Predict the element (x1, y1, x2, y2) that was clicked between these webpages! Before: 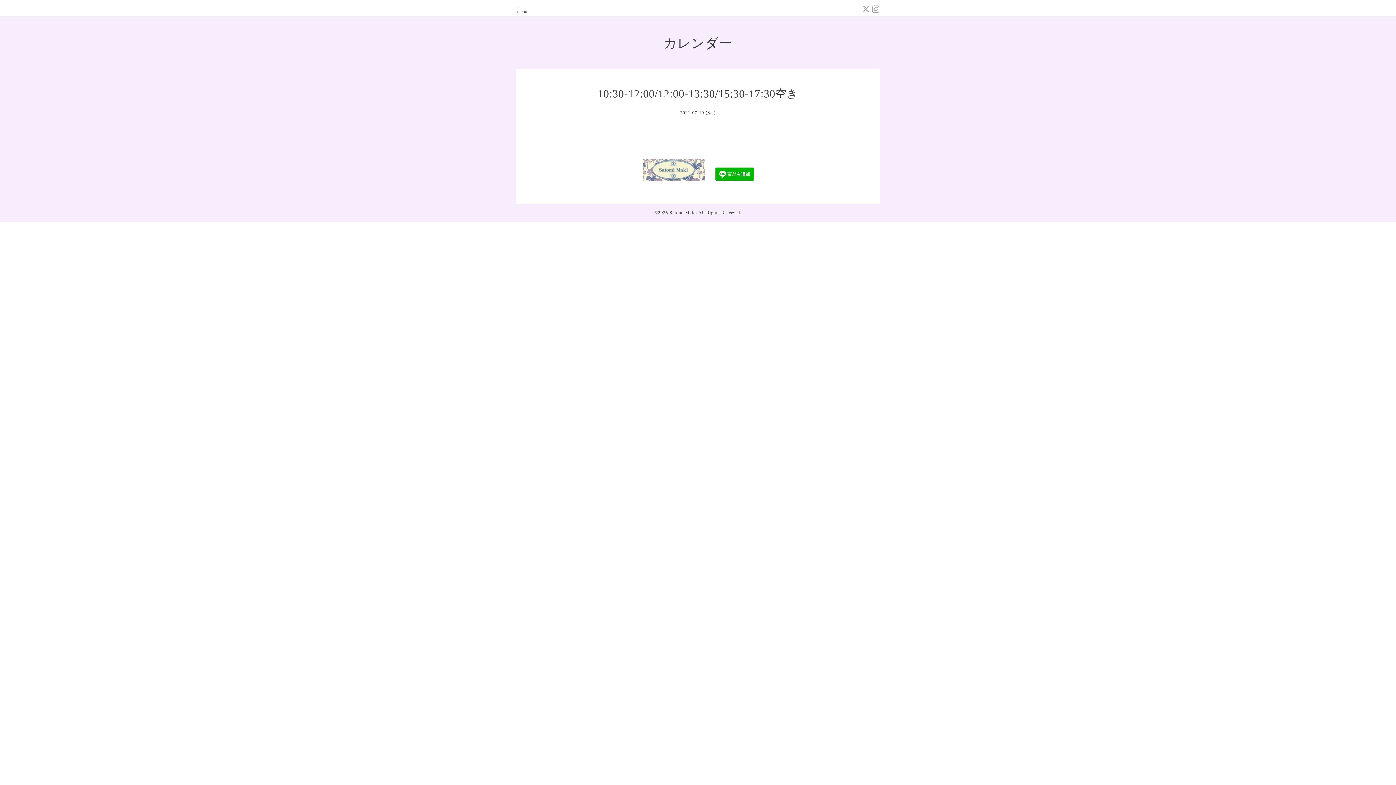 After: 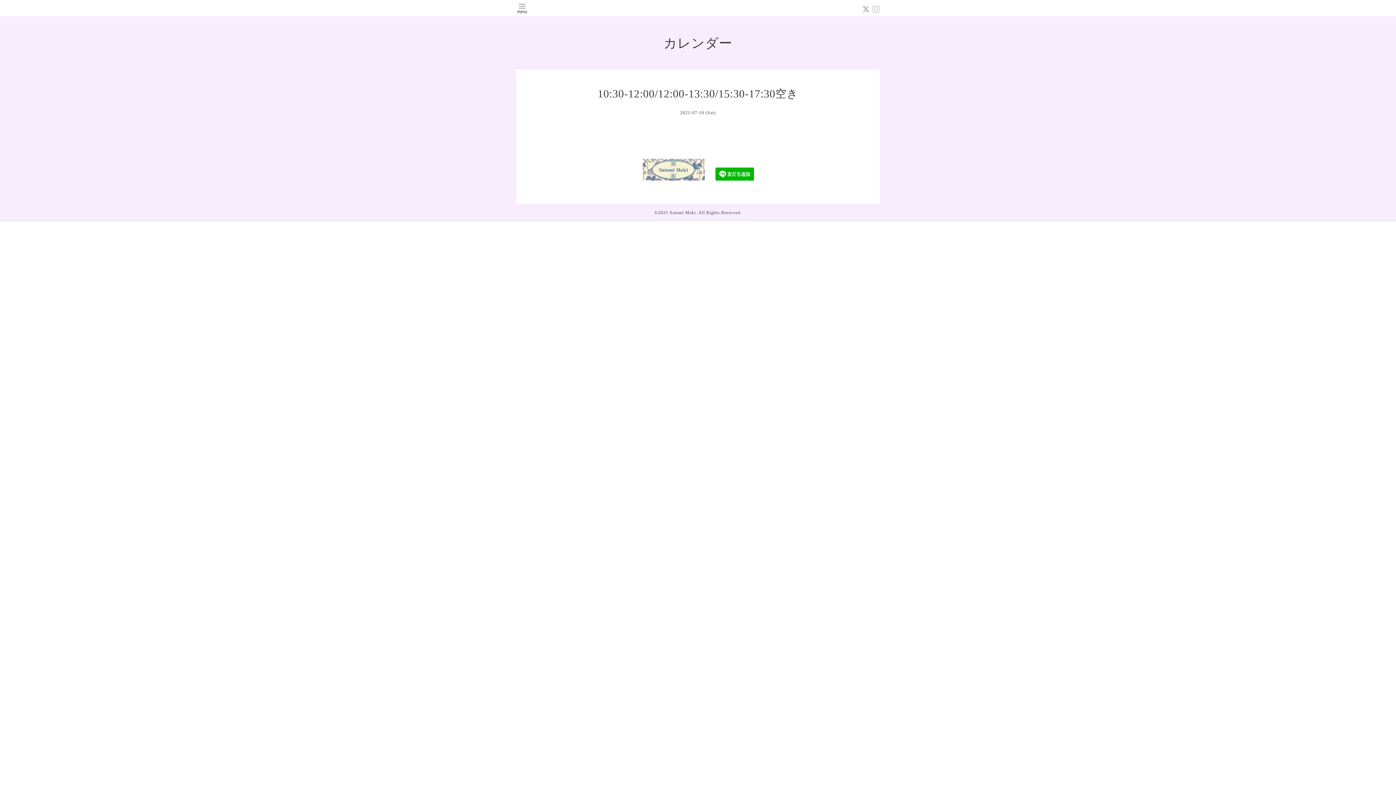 Action: bbox: (872, 5, 880, 13)